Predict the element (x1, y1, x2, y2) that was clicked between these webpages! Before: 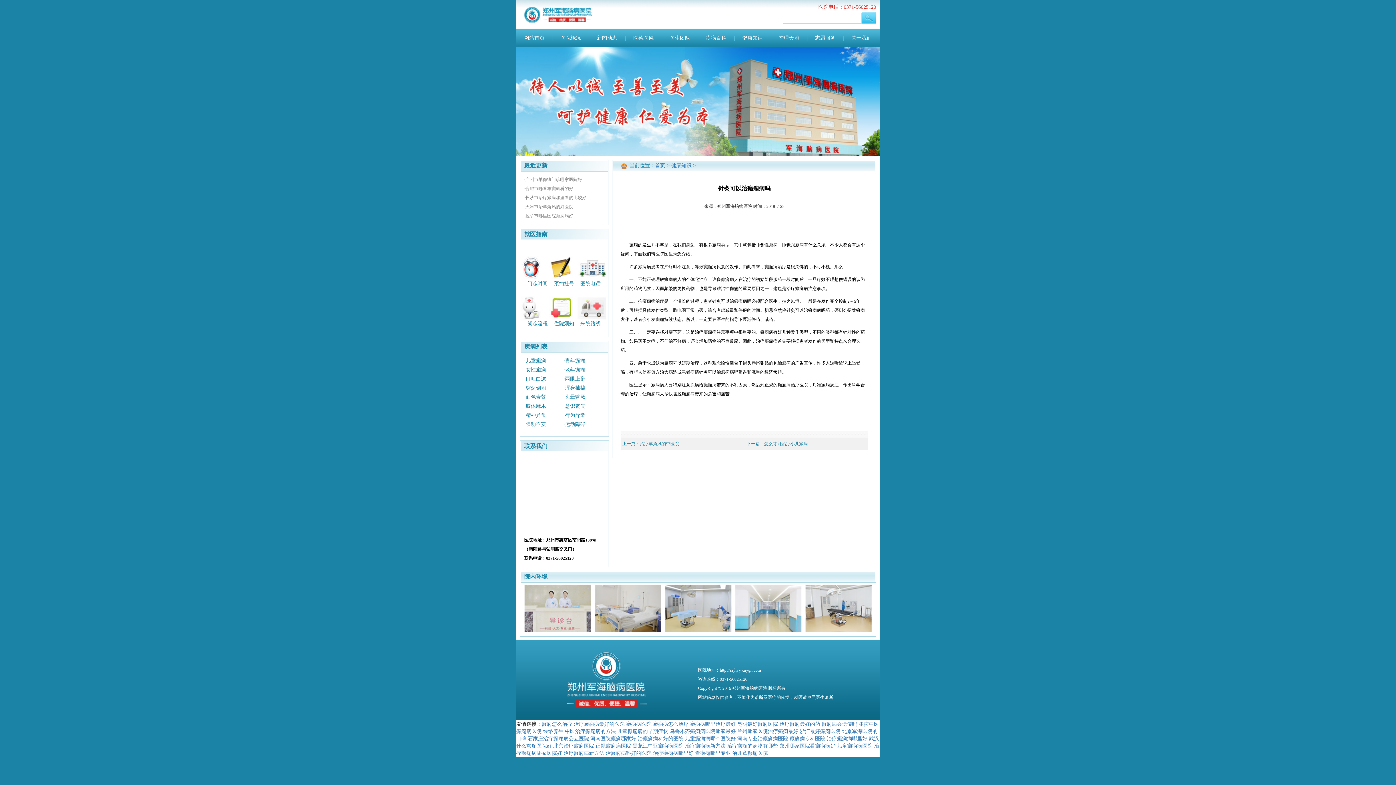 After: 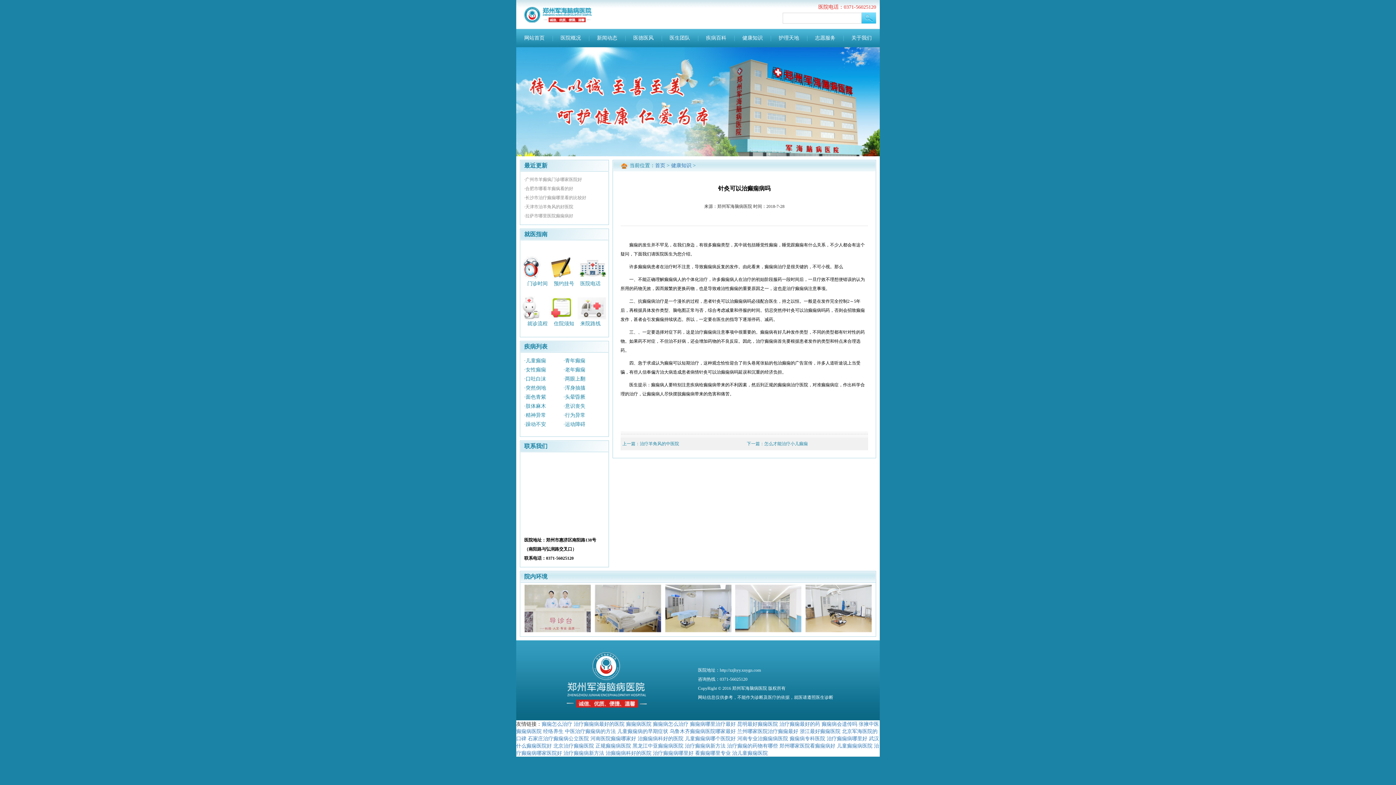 Action: bbox: (524, 383, 563, 392) label: ·突然倒地